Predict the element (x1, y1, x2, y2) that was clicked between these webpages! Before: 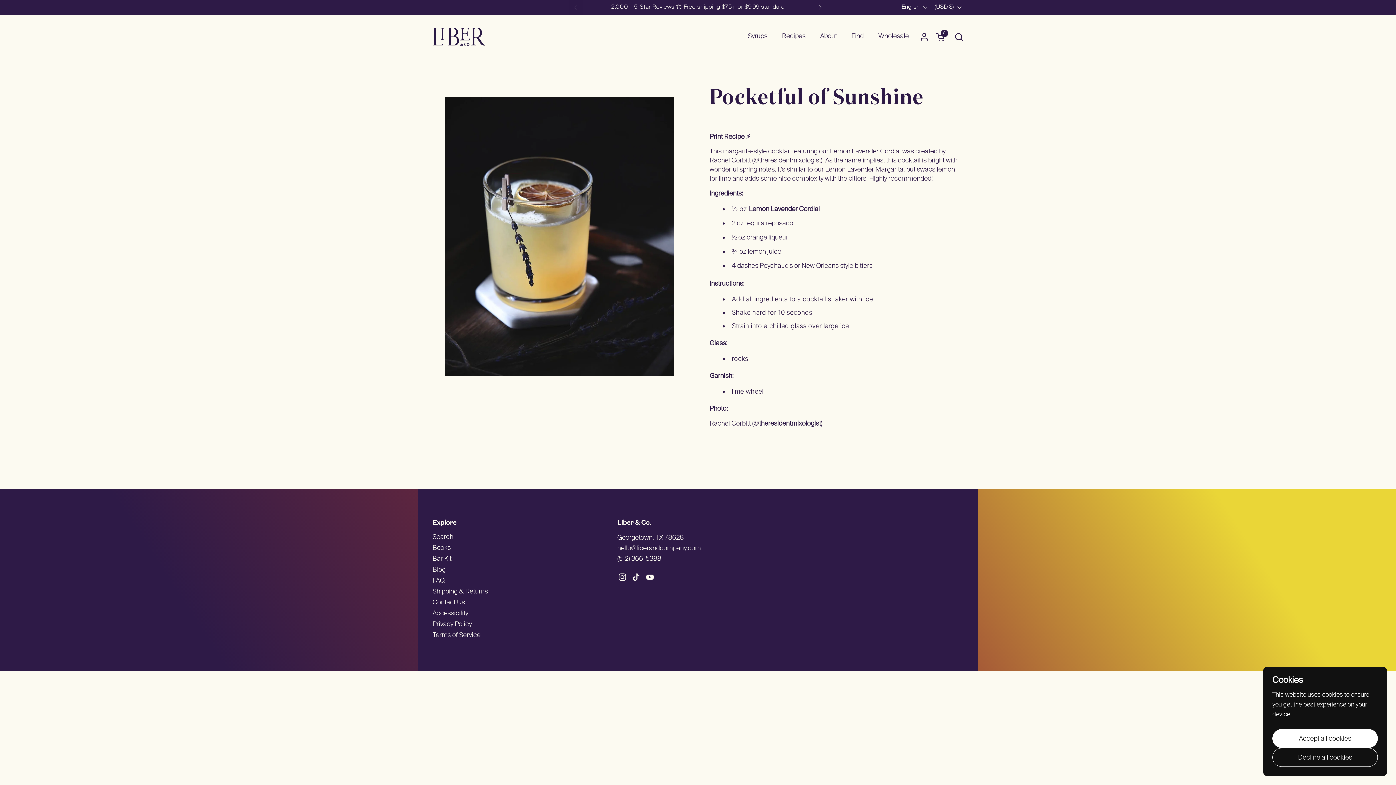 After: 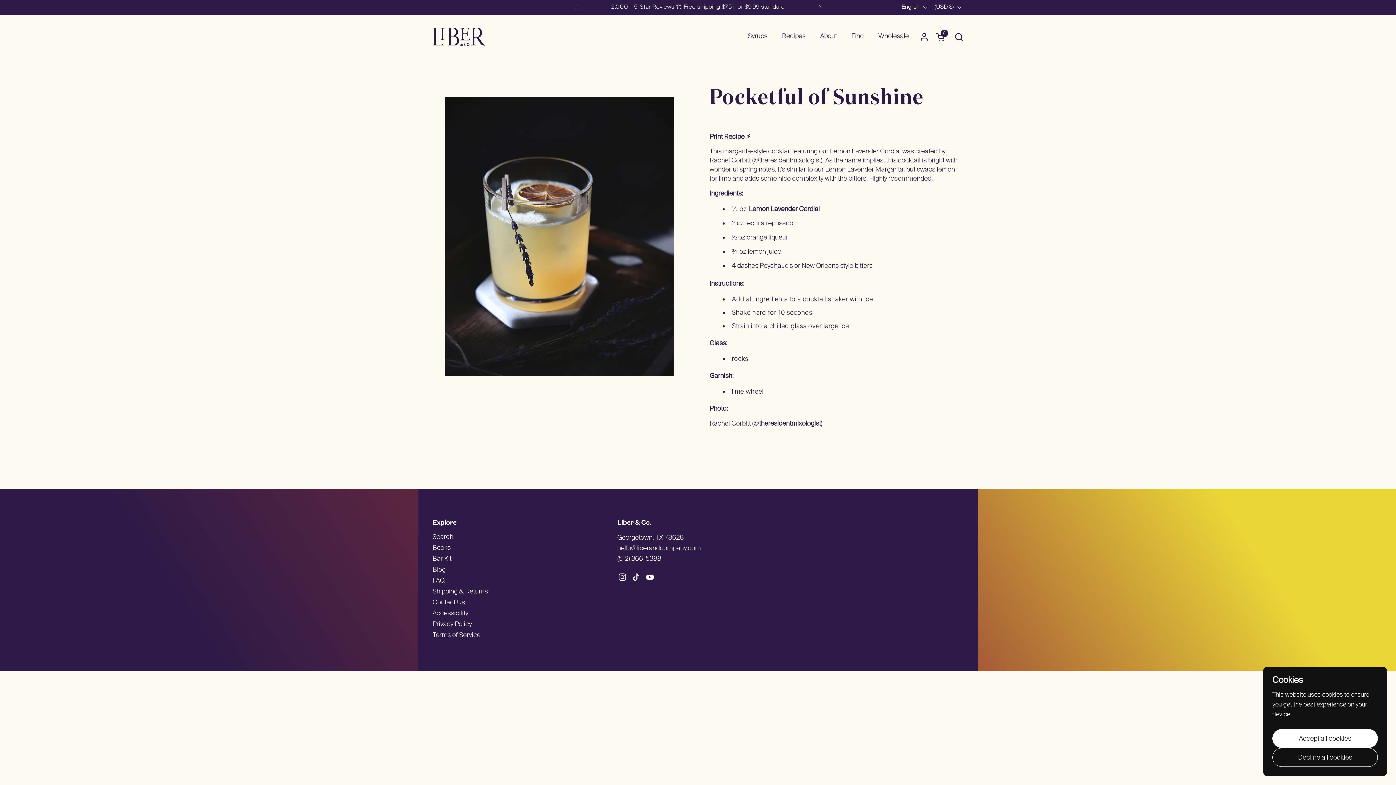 Action: bbox: (709, 131, 750, 142) label: Print Recipe ⚡